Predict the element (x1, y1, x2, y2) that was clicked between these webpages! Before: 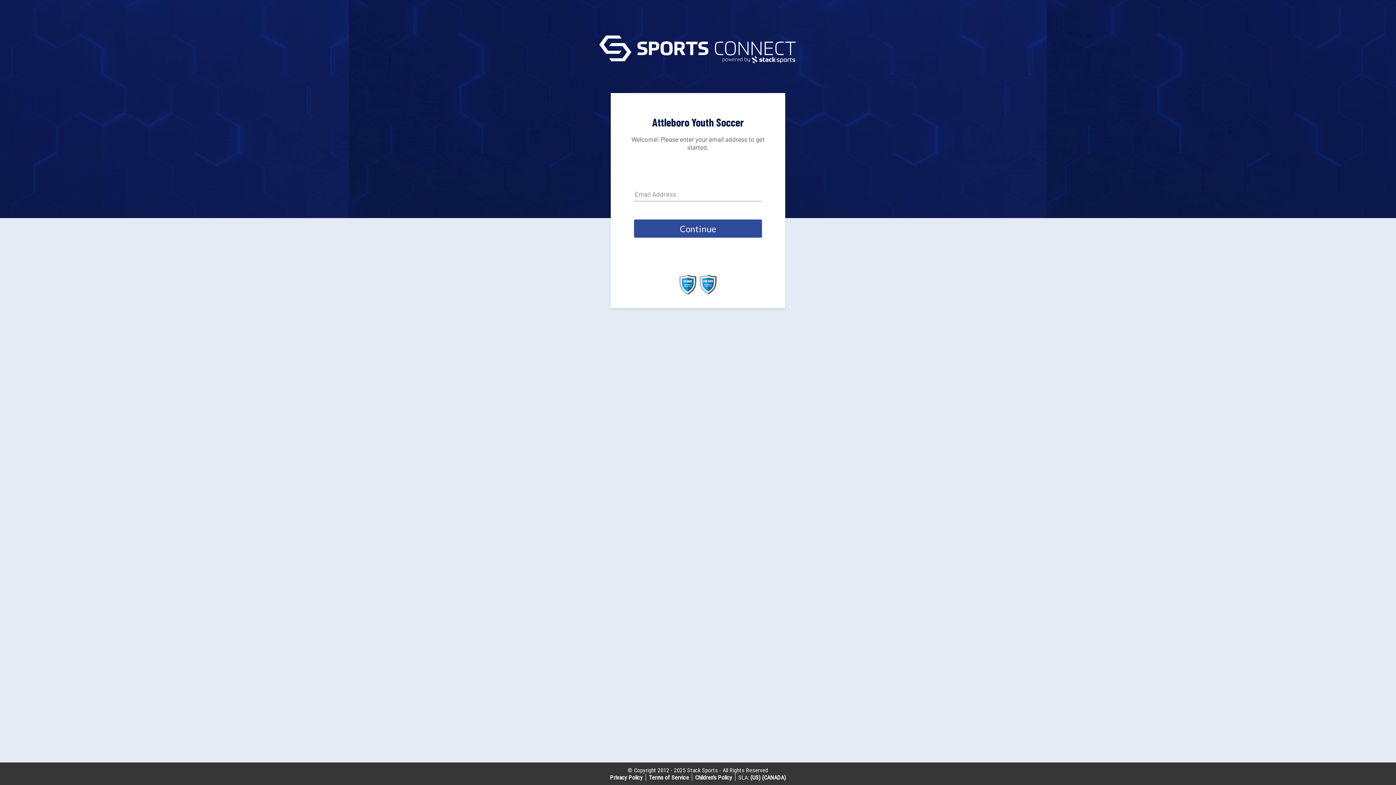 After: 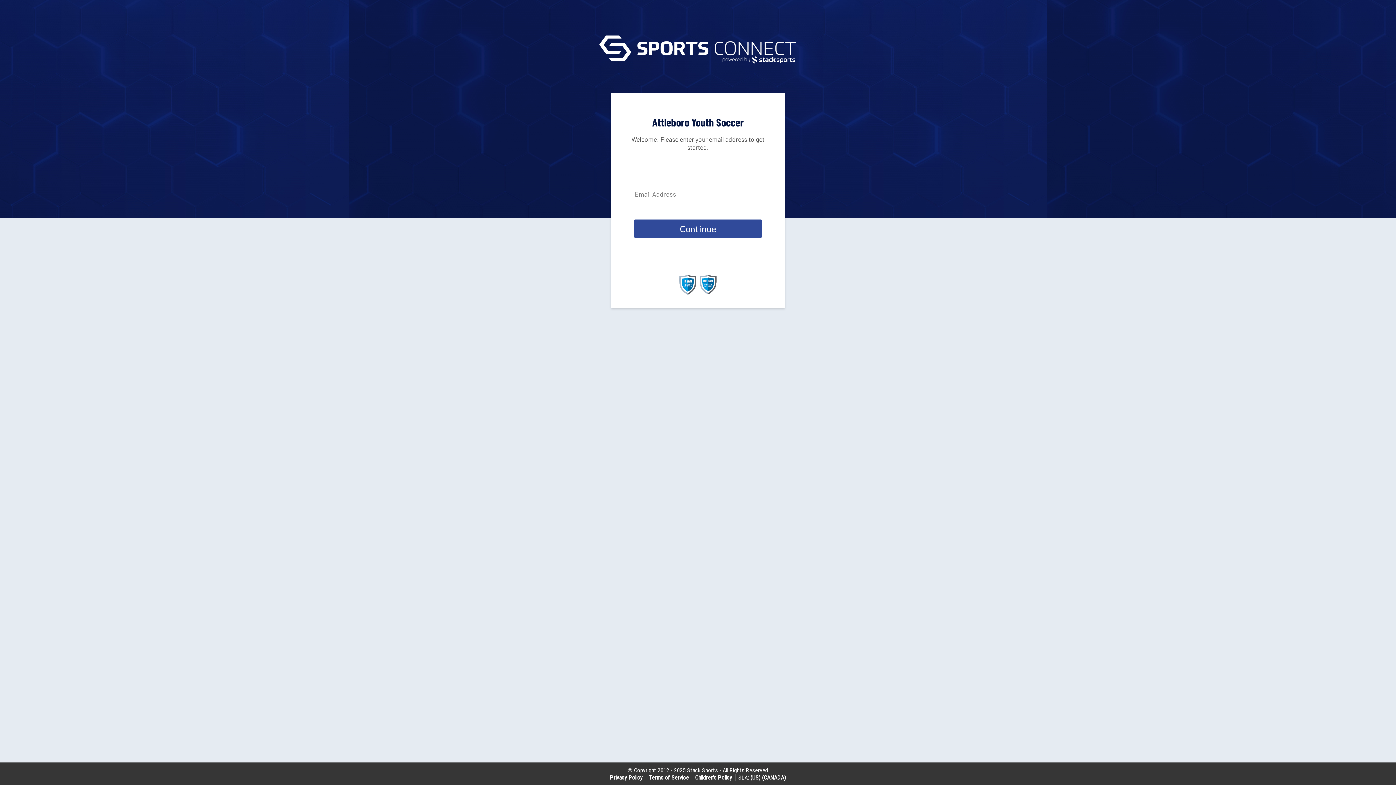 Action: bbox: (699, 289, 717, 296)